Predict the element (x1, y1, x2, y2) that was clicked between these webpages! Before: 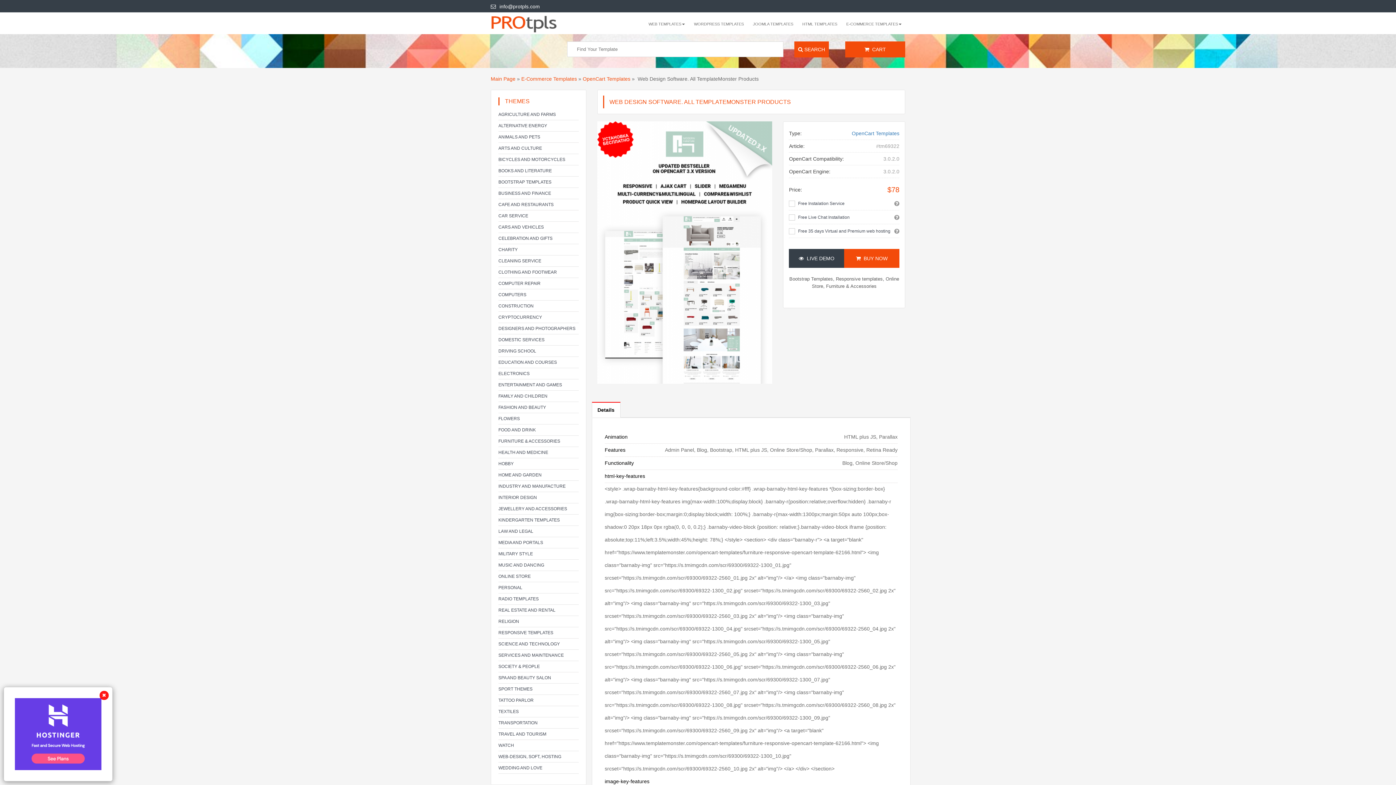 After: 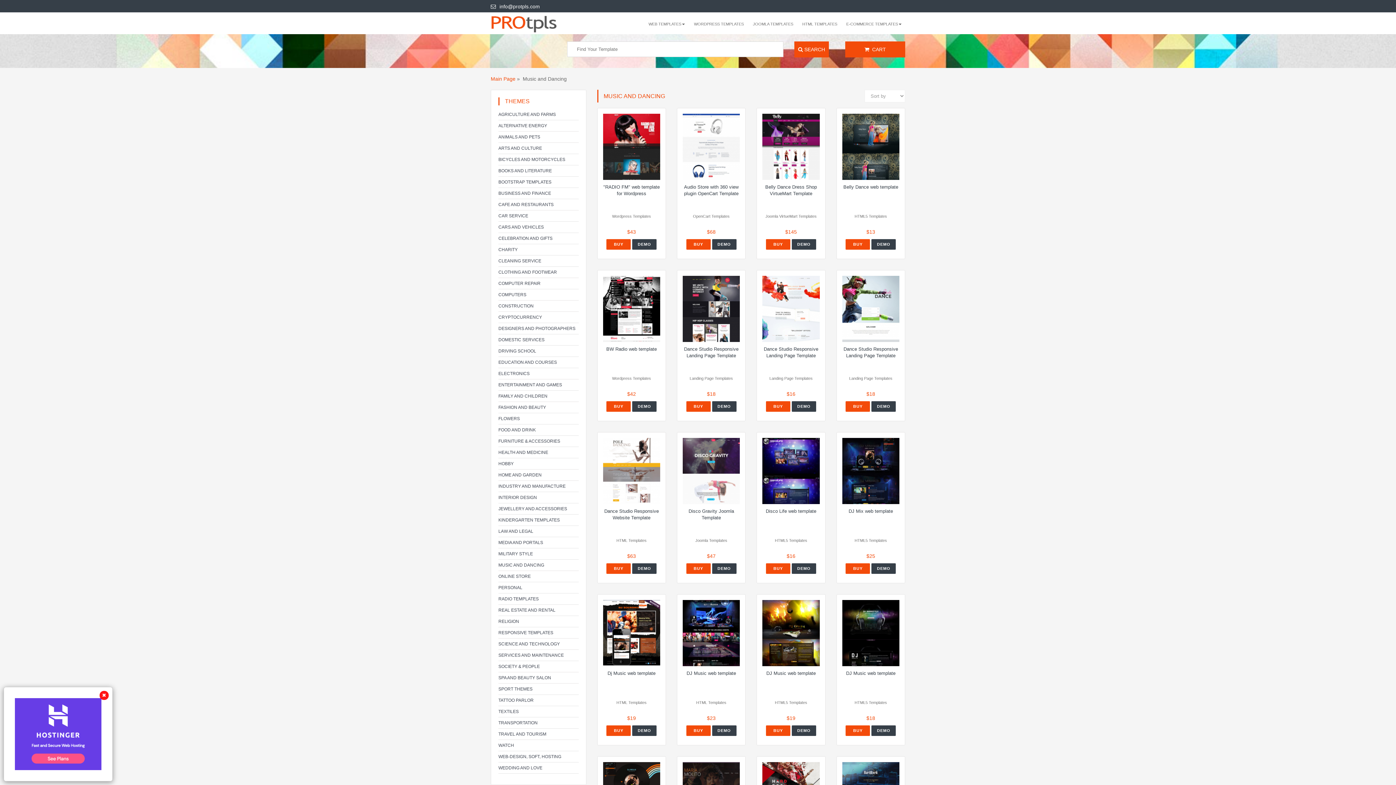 Action: bbox: (498, 562, 544, 568) label: MUSIC AND DANCING